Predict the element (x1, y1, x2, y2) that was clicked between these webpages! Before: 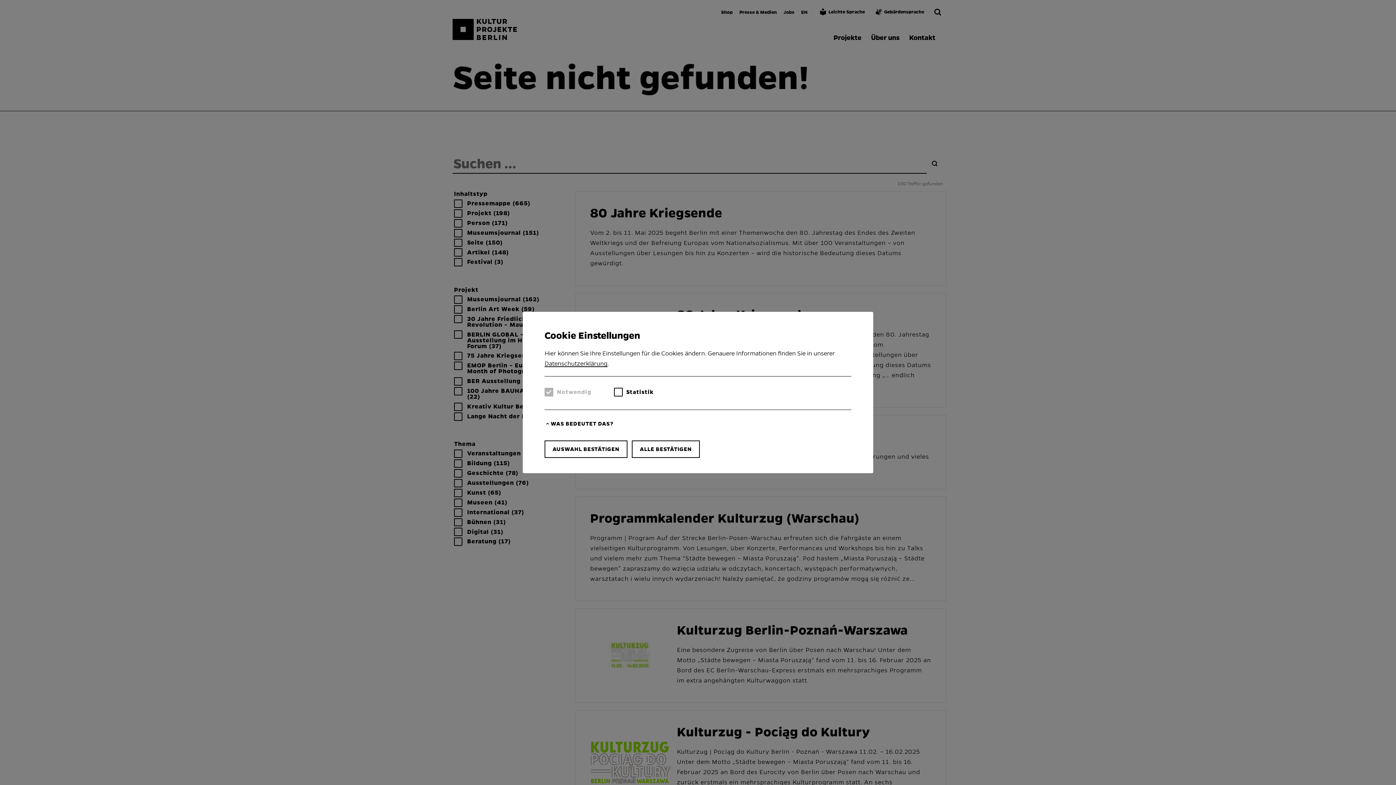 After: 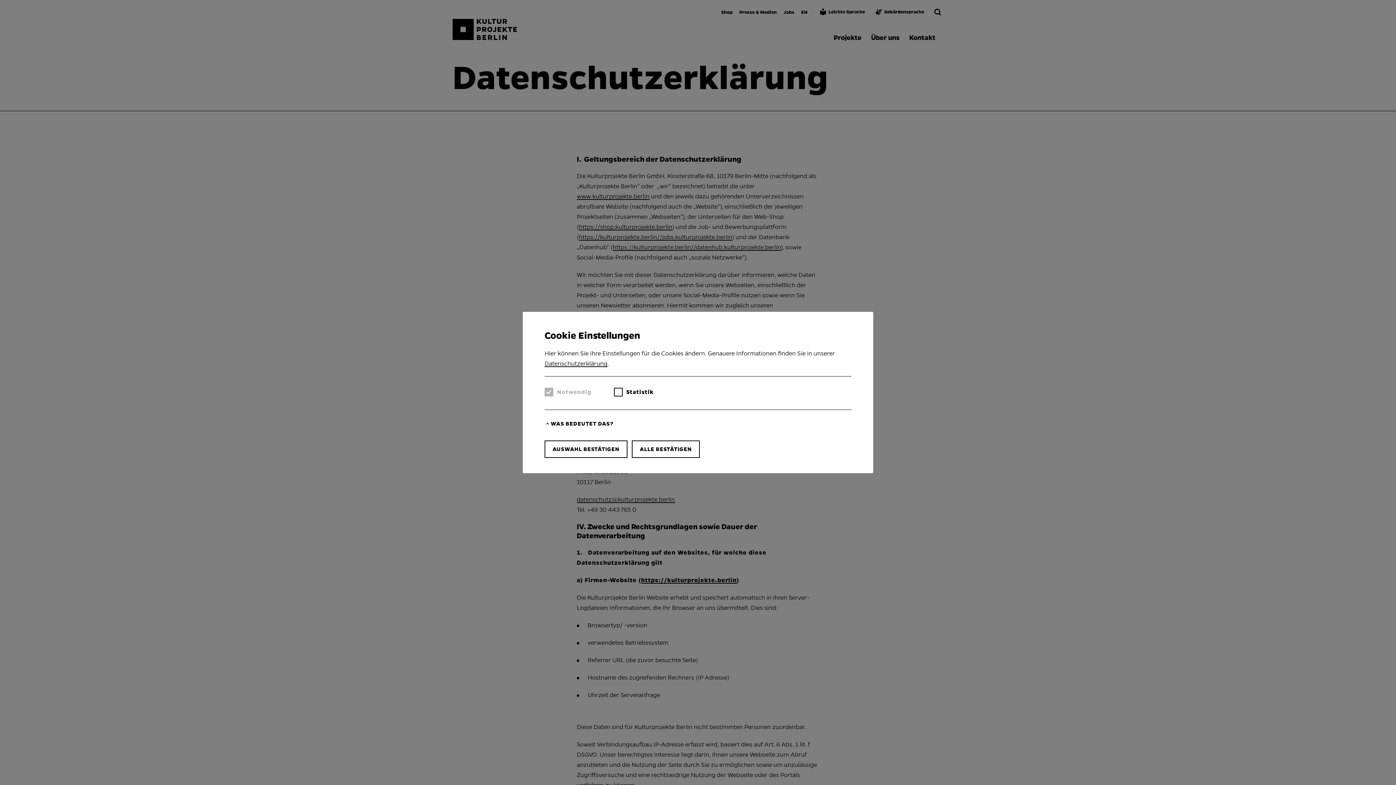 Action: label: Datenschutzerklärung bbox: (544, 360, 607, 367)